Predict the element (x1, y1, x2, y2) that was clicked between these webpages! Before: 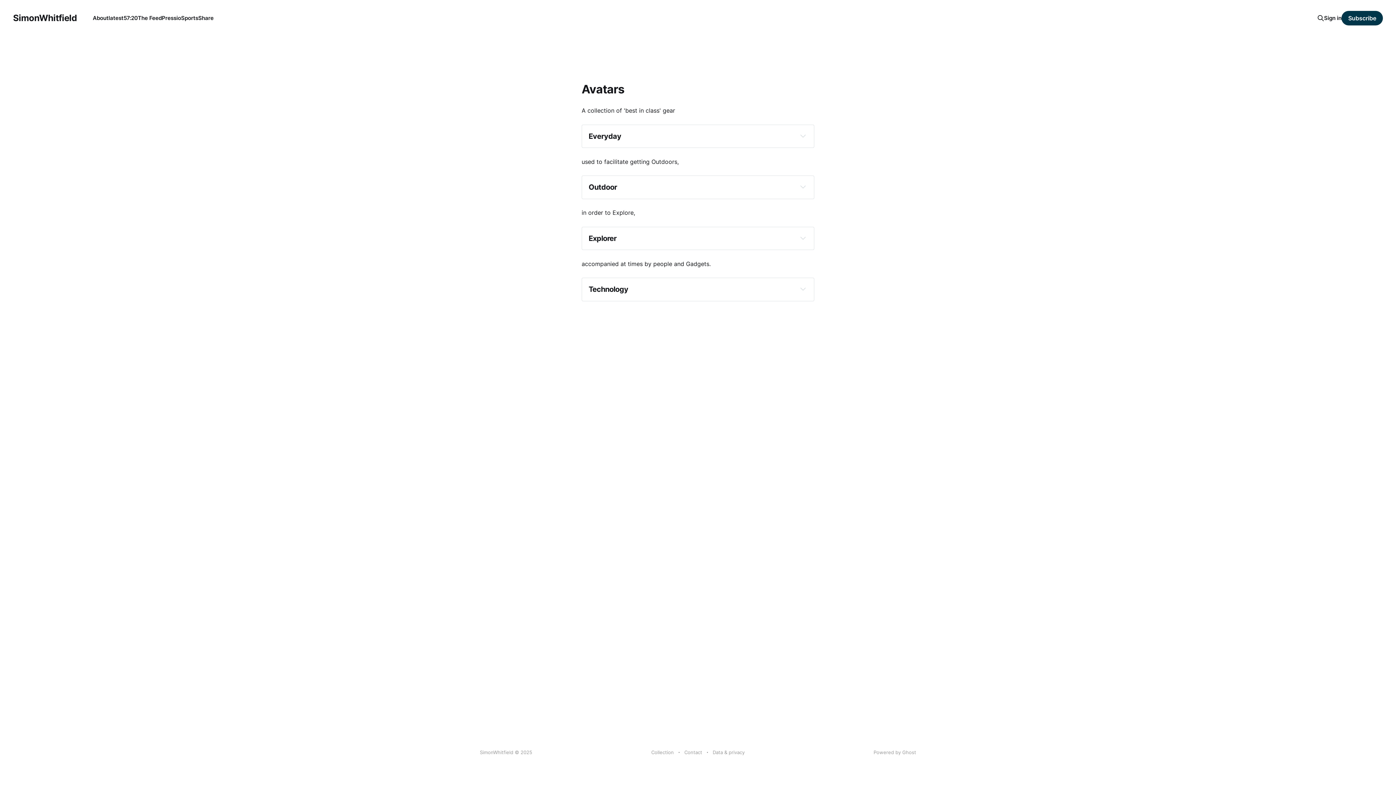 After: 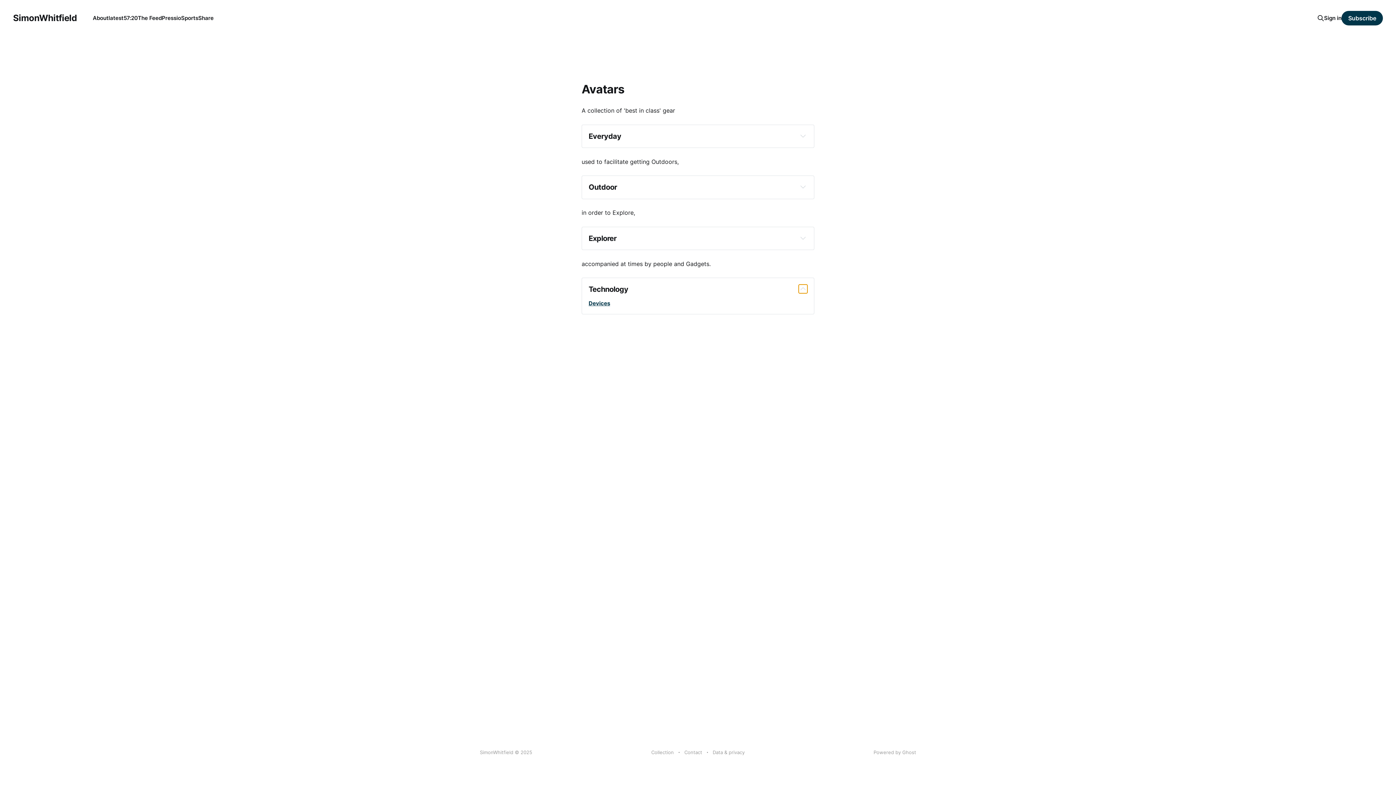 Action: bbox: (798, 284, 807, 293)